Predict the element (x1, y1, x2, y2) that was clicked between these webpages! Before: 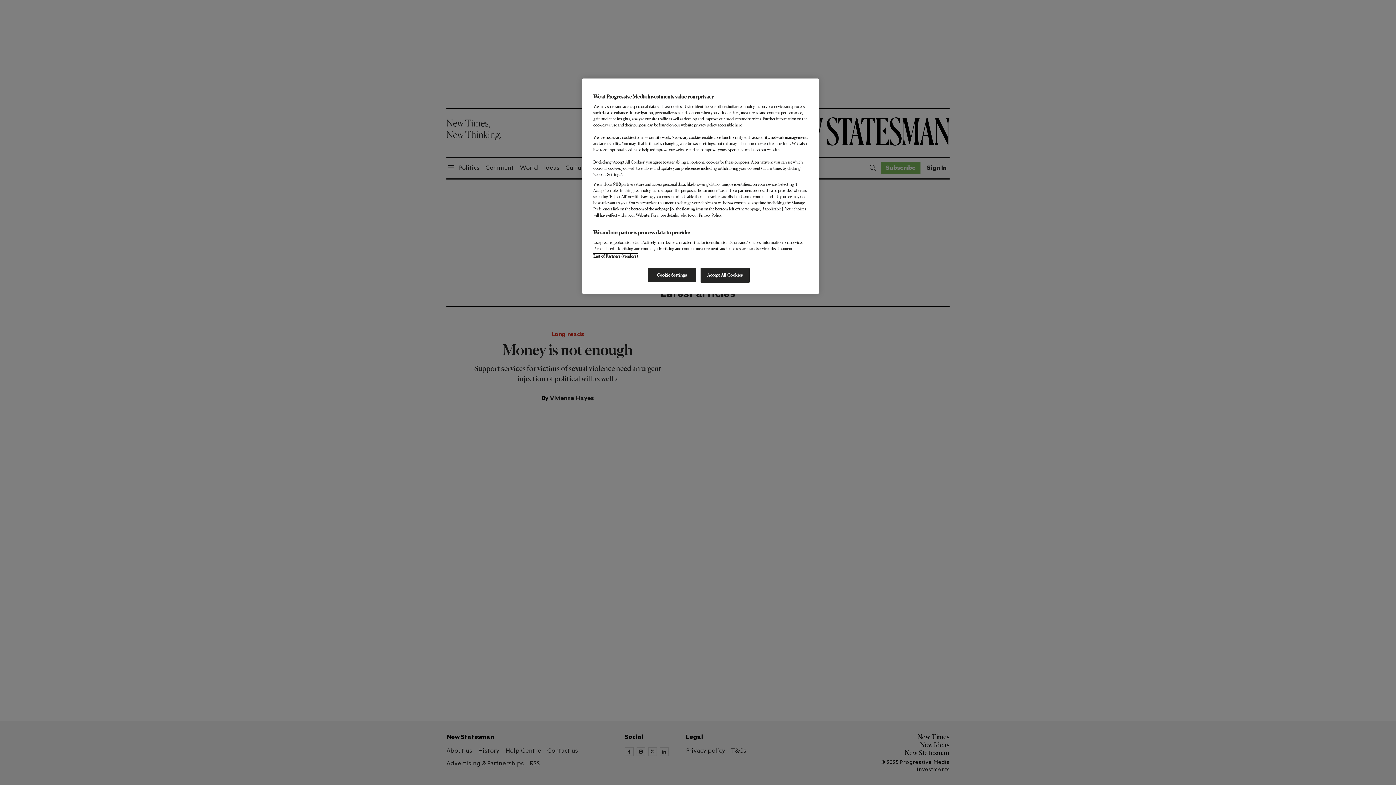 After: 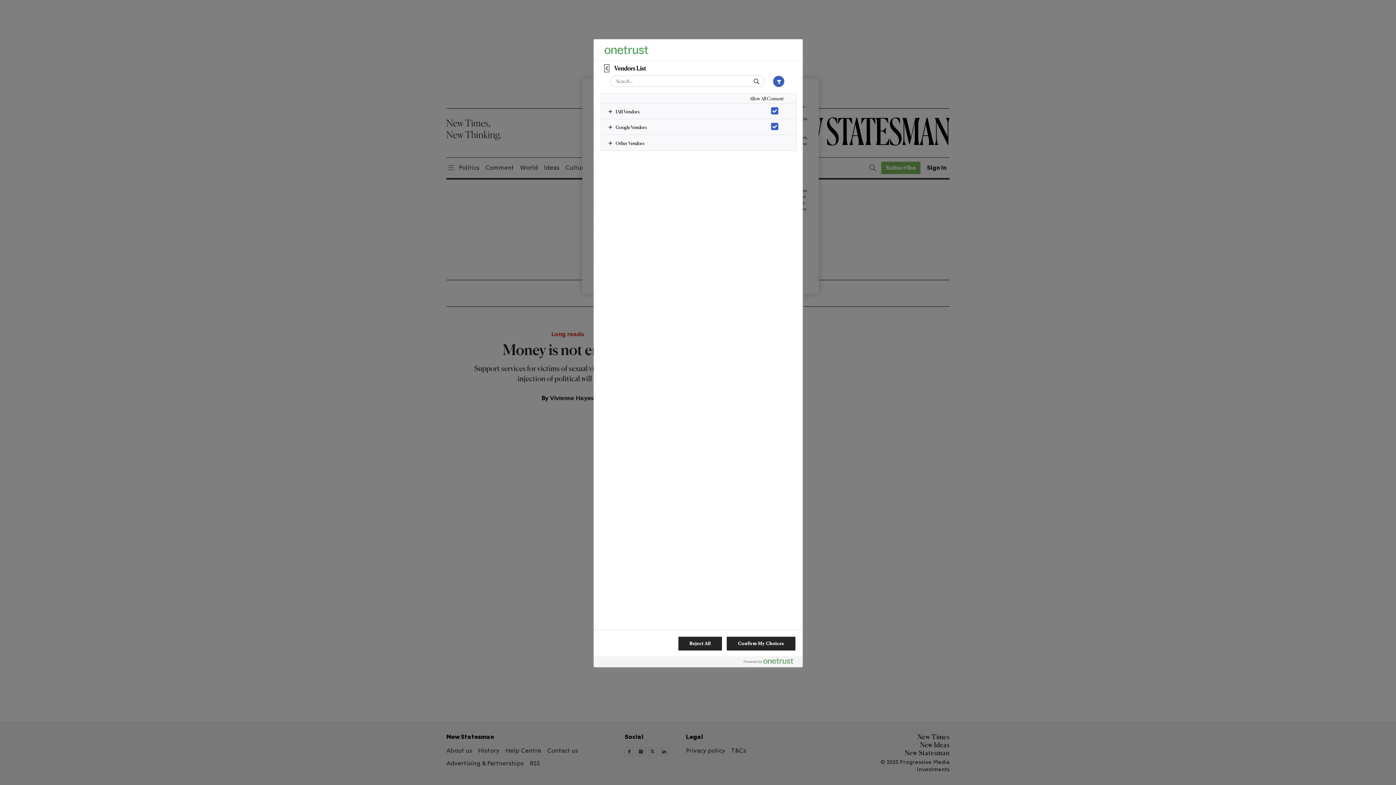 Action: label: List of Partners (vendors) bbox: (593, 253, 638, 258)